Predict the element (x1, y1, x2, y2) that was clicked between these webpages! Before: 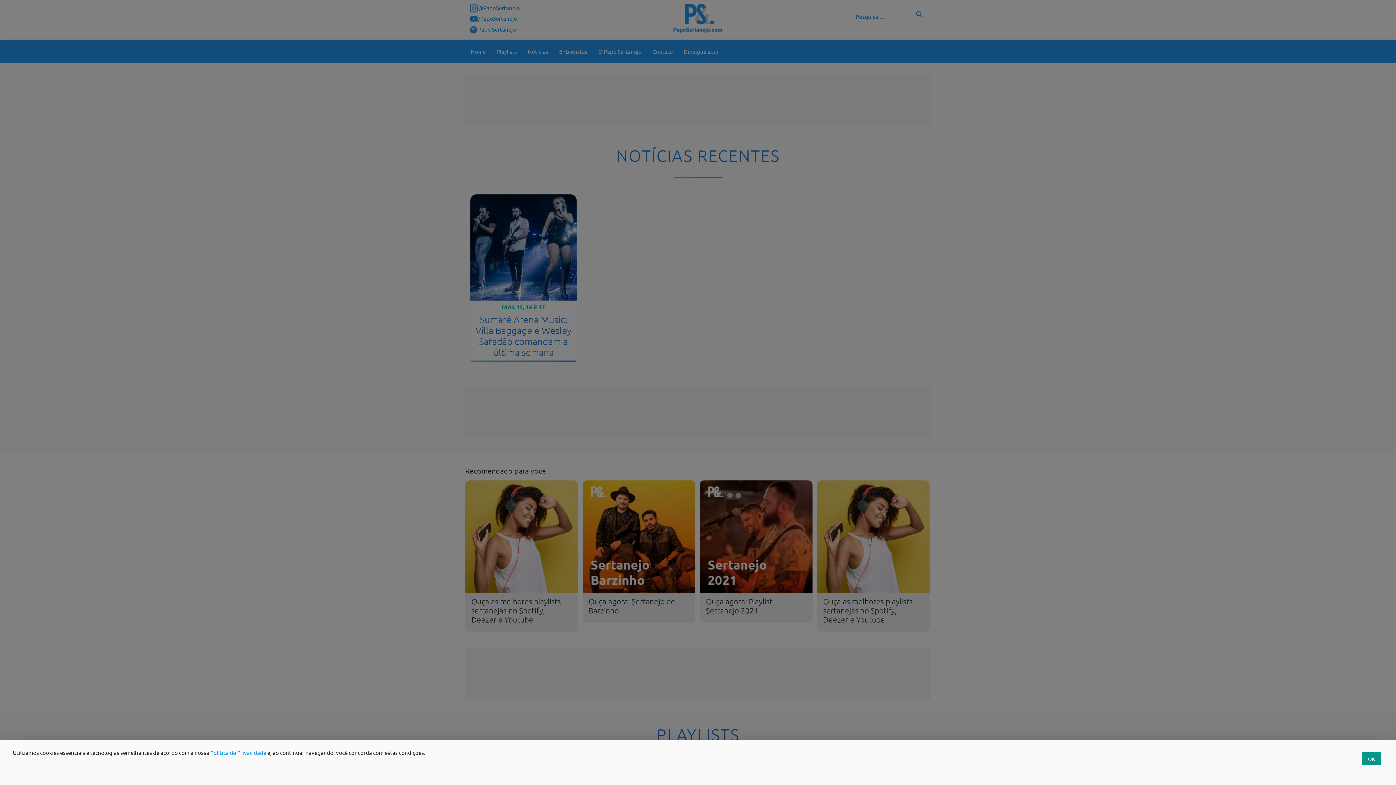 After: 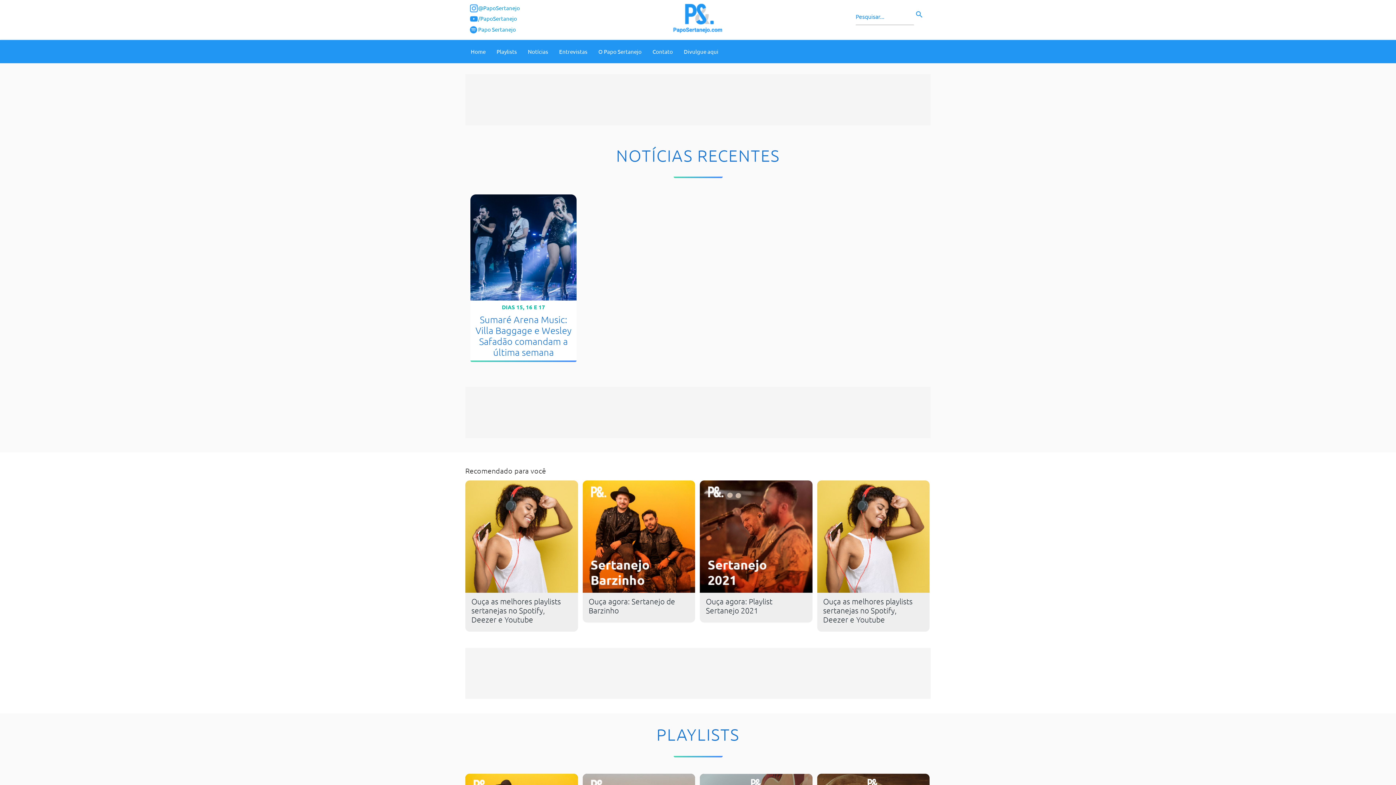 Action: label: OK bbox: (1362, 752, 1381, 765)